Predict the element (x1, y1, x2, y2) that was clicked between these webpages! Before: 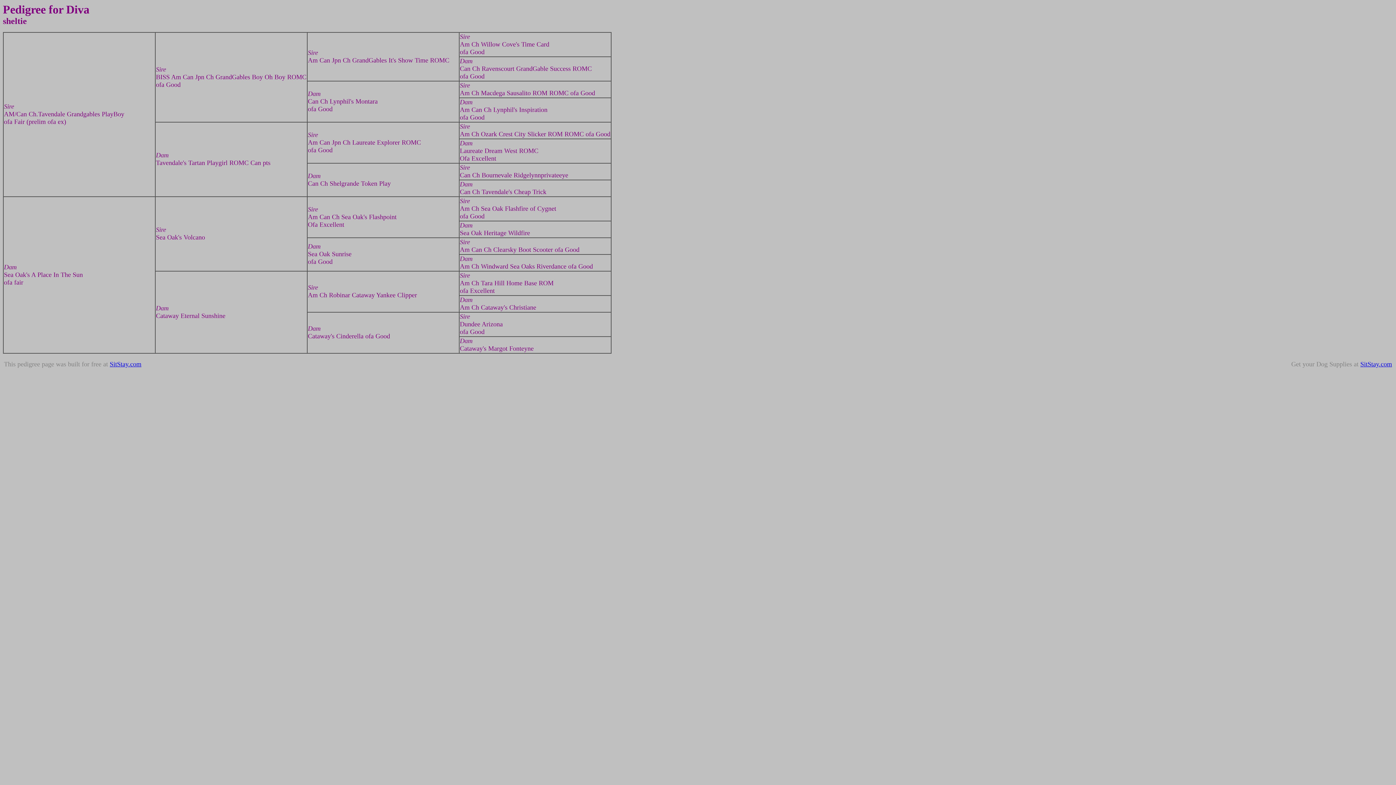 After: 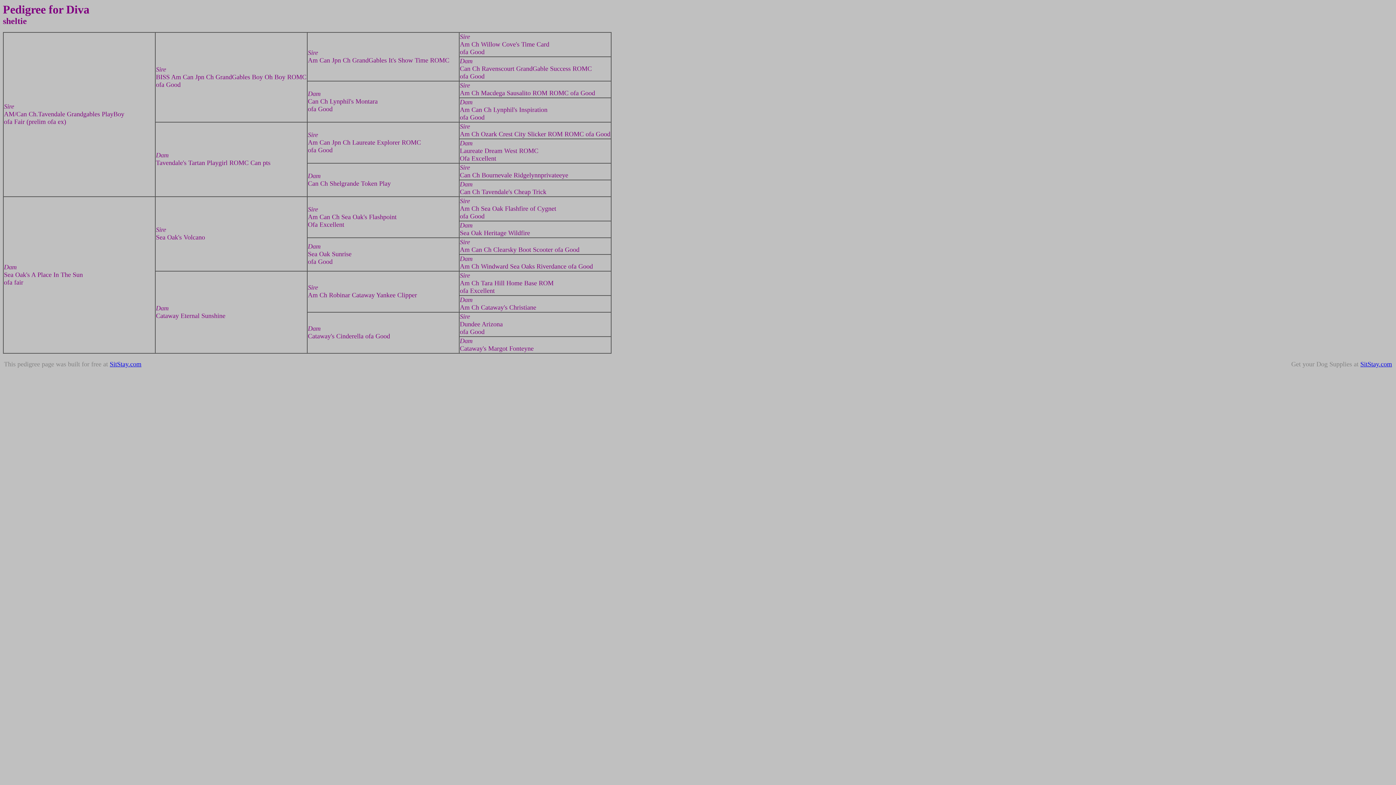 Action: bbox: (1360, 360, 1392, 368) label: SitStay.com